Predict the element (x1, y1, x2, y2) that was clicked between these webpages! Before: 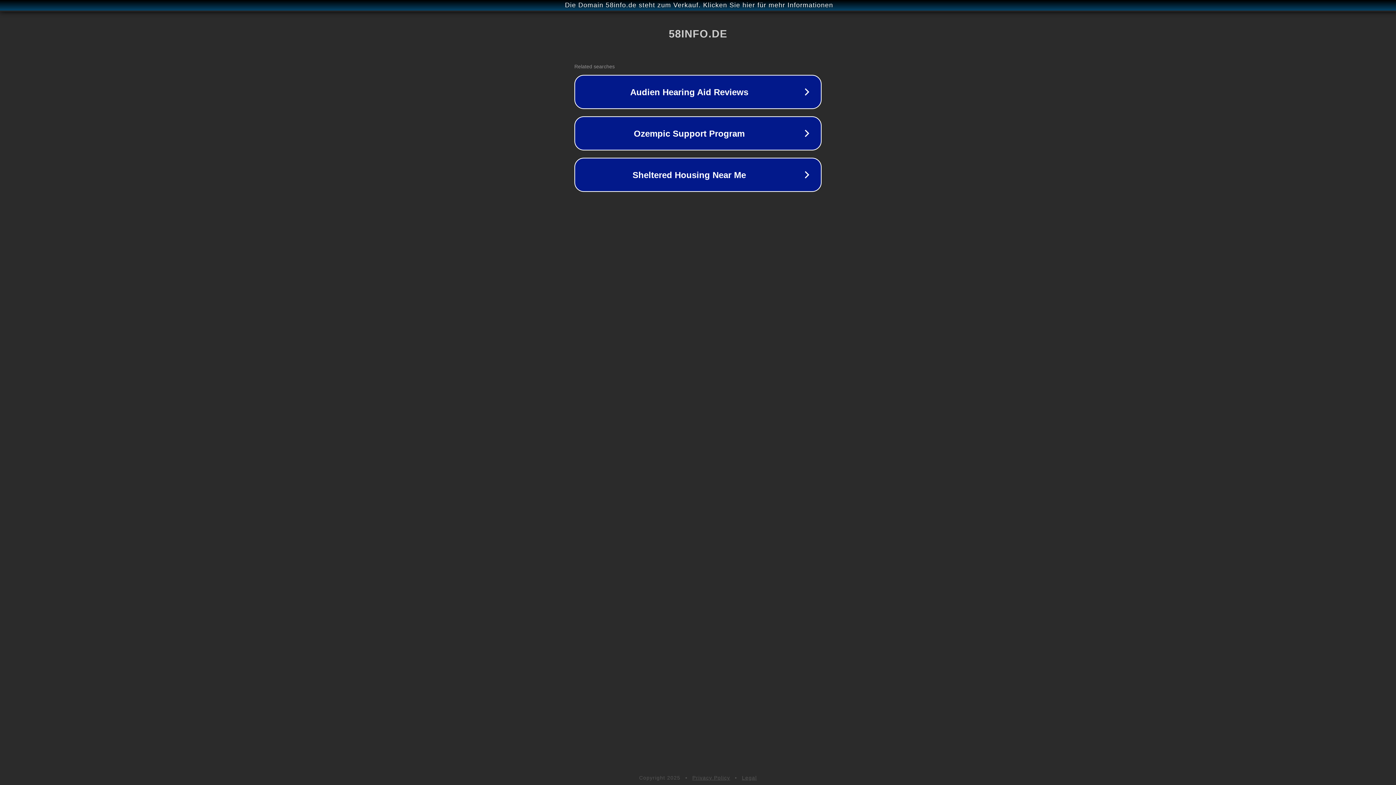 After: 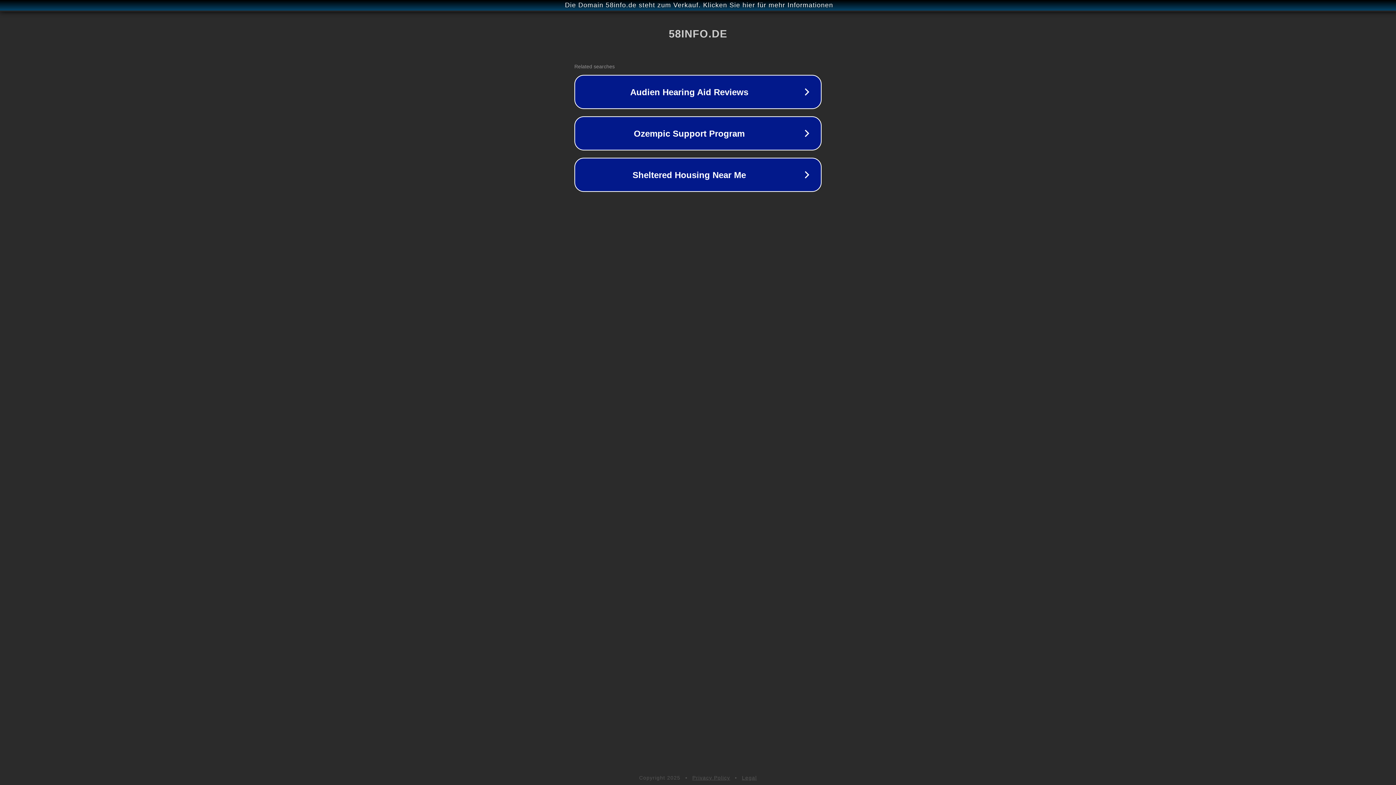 Action: label: Legal bbox: (742, 775, 757, 781)